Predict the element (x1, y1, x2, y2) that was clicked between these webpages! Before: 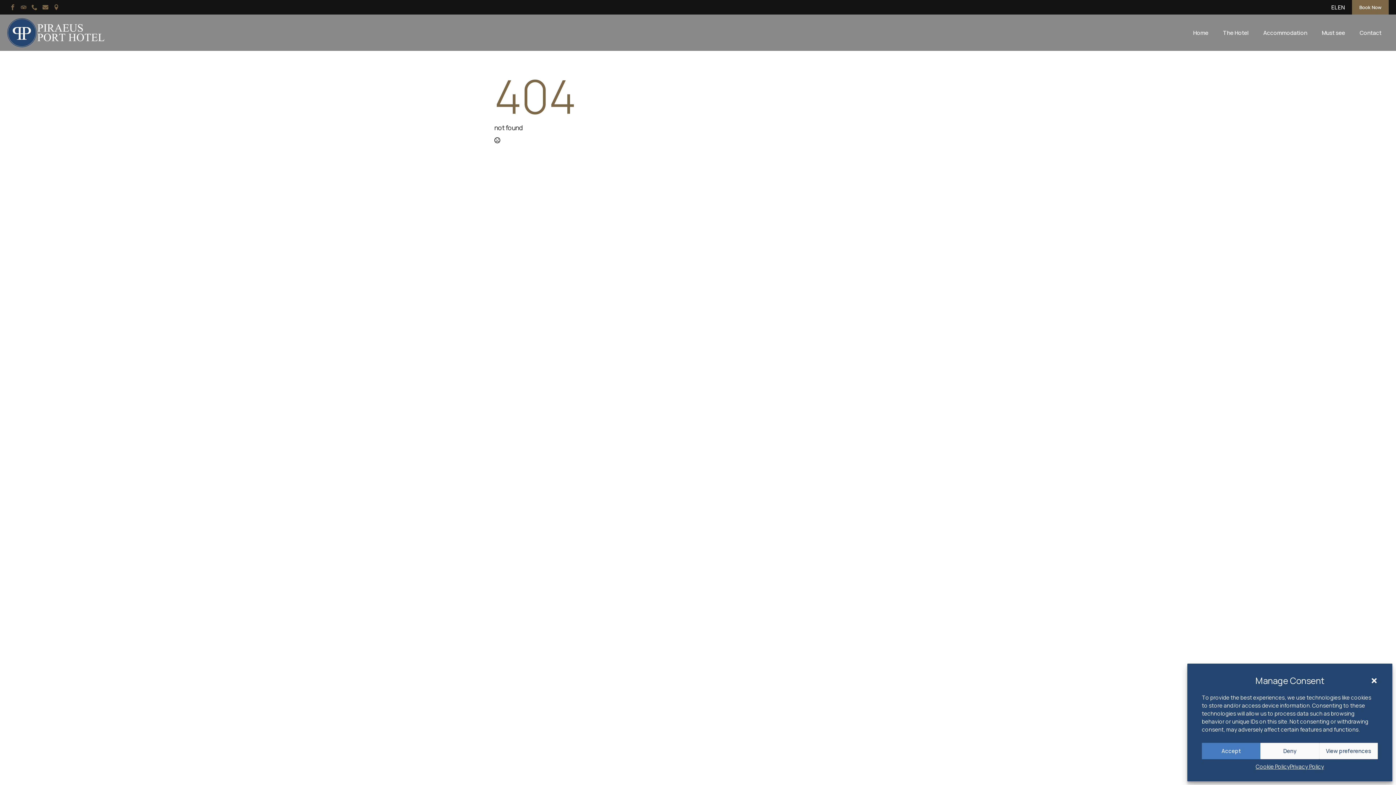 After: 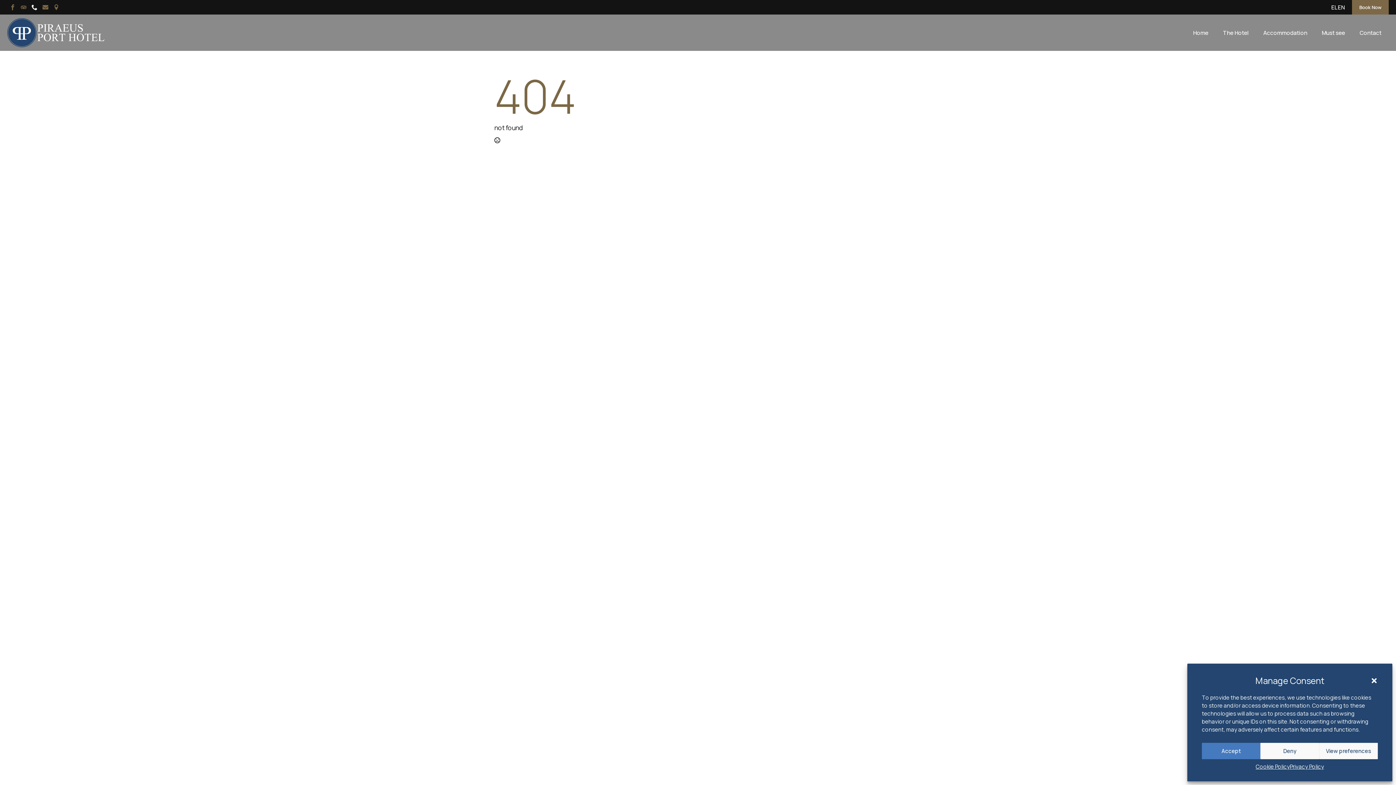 Action: bbox: (29, 1, 40, 12)